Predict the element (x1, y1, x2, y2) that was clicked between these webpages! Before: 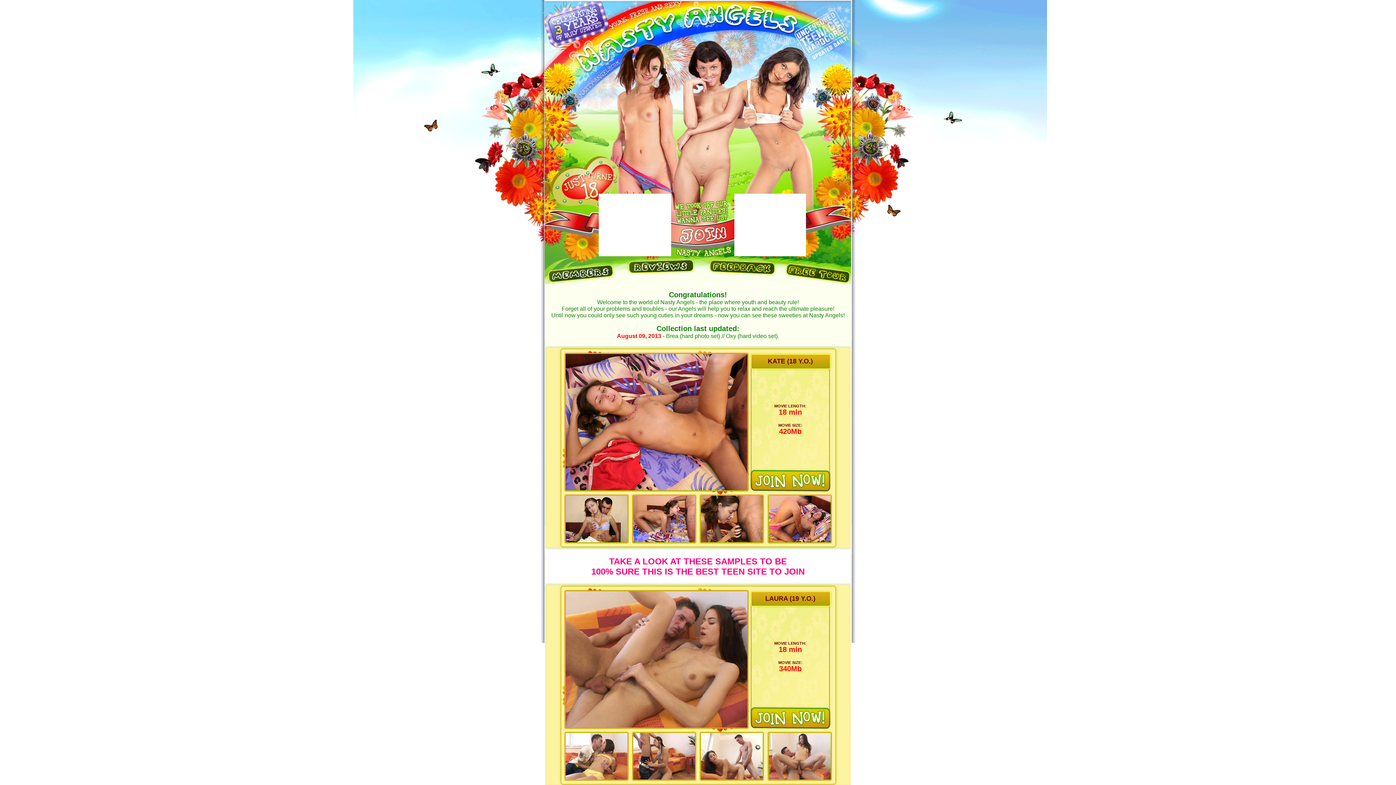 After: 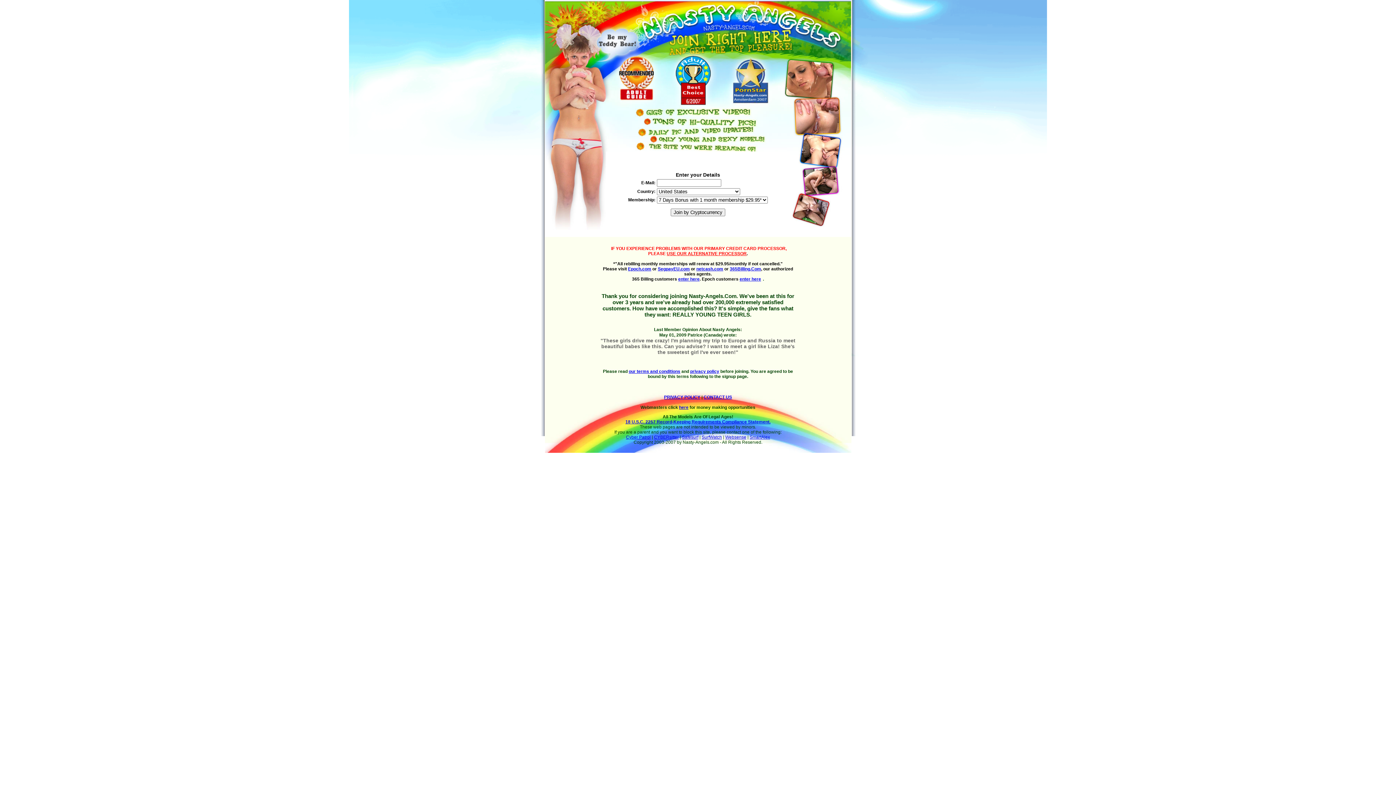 Action: bbox: (671, 251, 734, 257)